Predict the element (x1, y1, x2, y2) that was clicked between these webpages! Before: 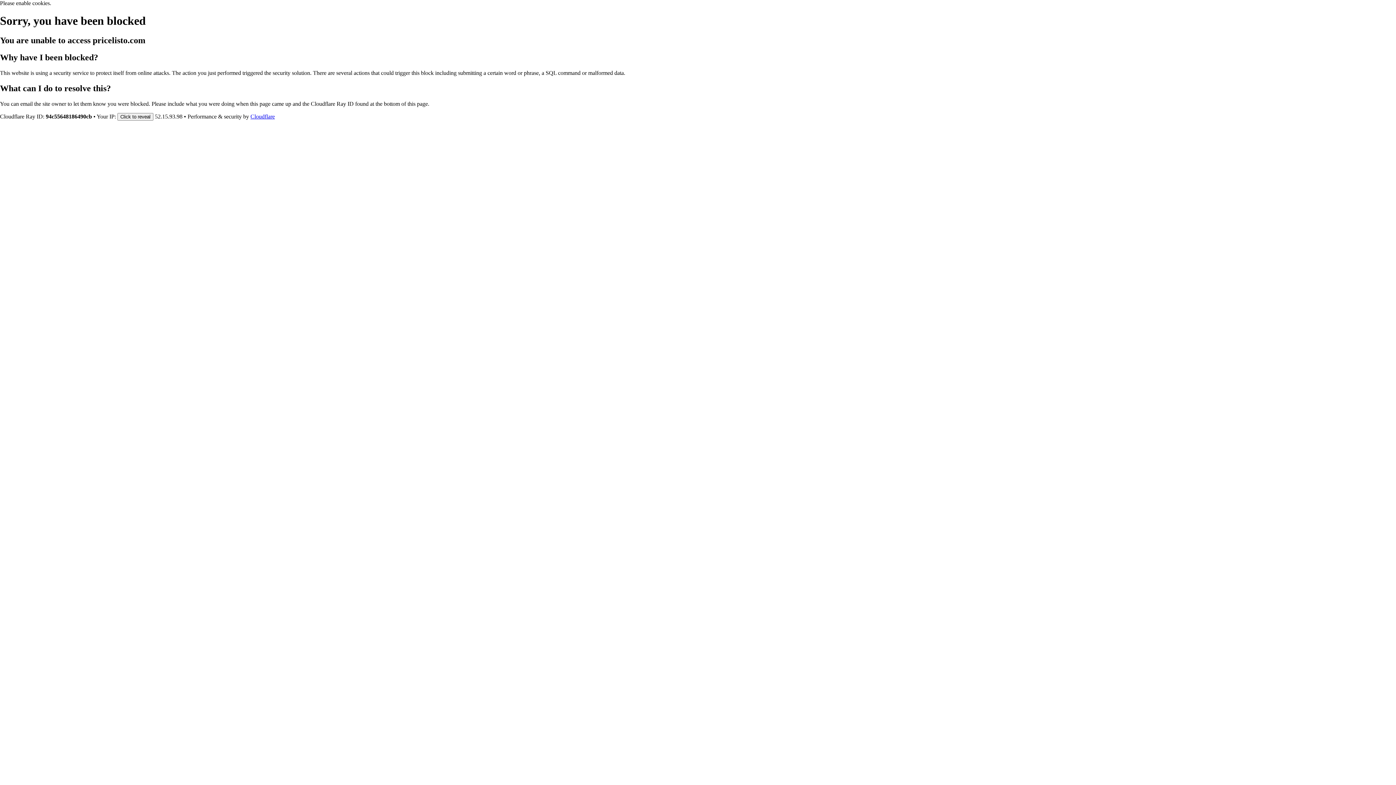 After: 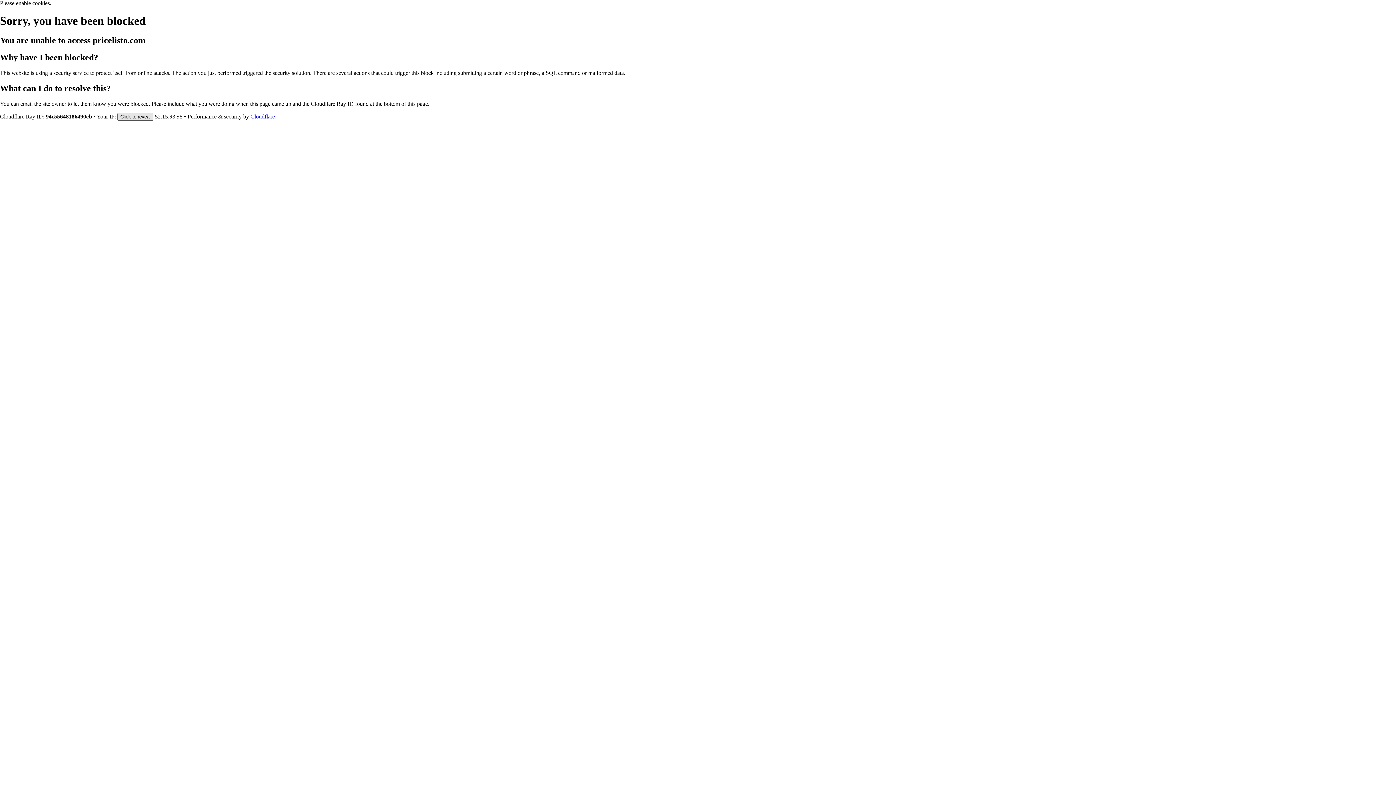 Action: label: Click to reveal bbox: (117, 112, 153, 120)